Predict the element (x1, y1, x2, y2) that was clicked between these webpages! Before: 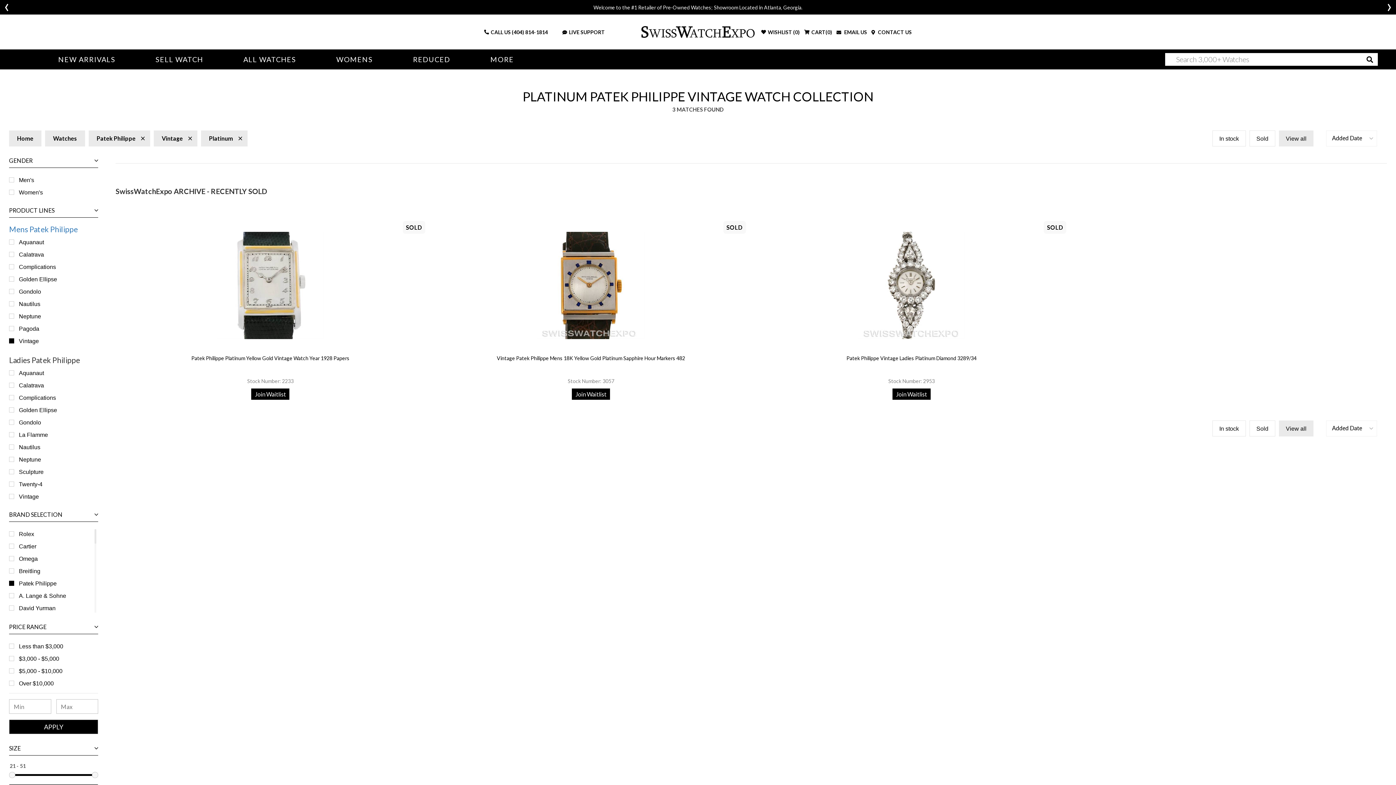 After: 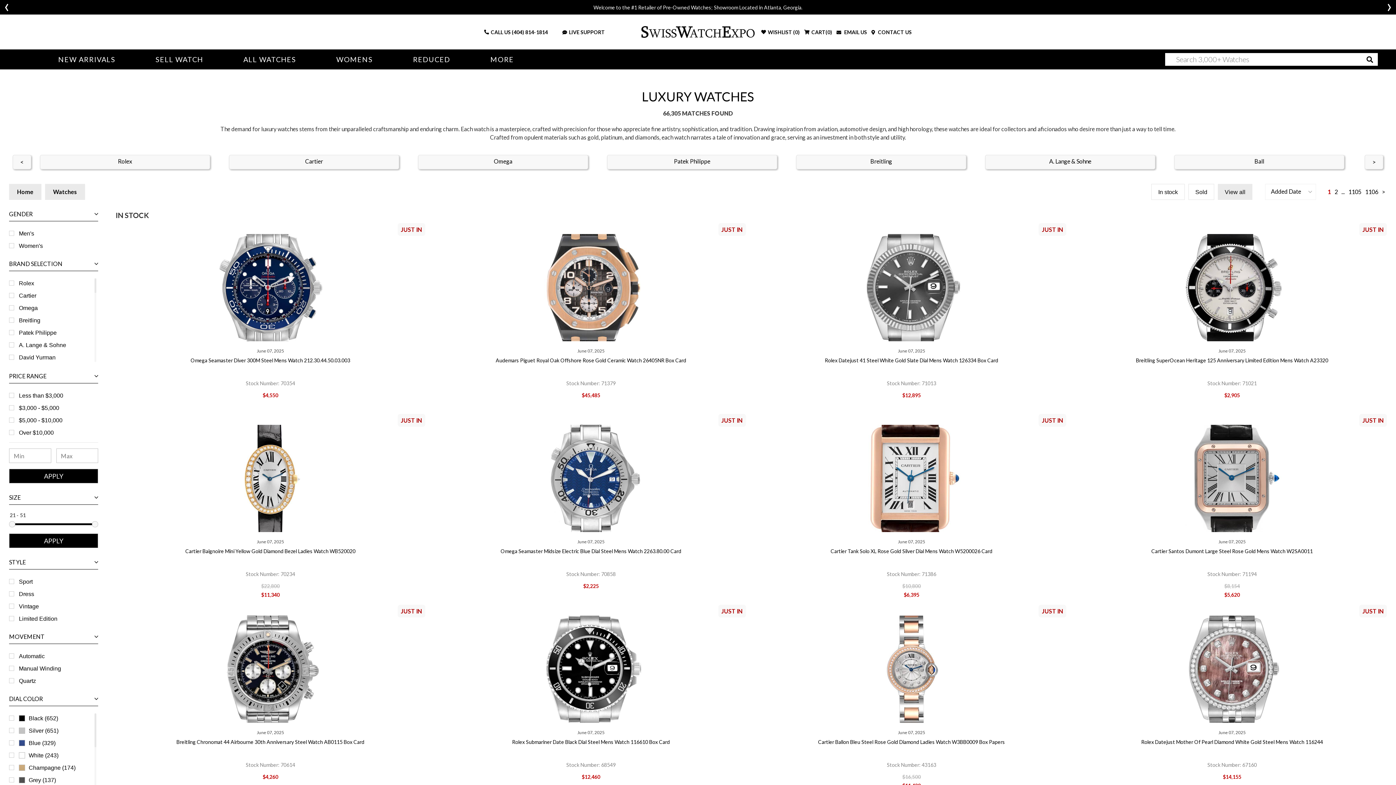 Action: bbox: (243, 49, 296, 69) label: ALL WATCHES